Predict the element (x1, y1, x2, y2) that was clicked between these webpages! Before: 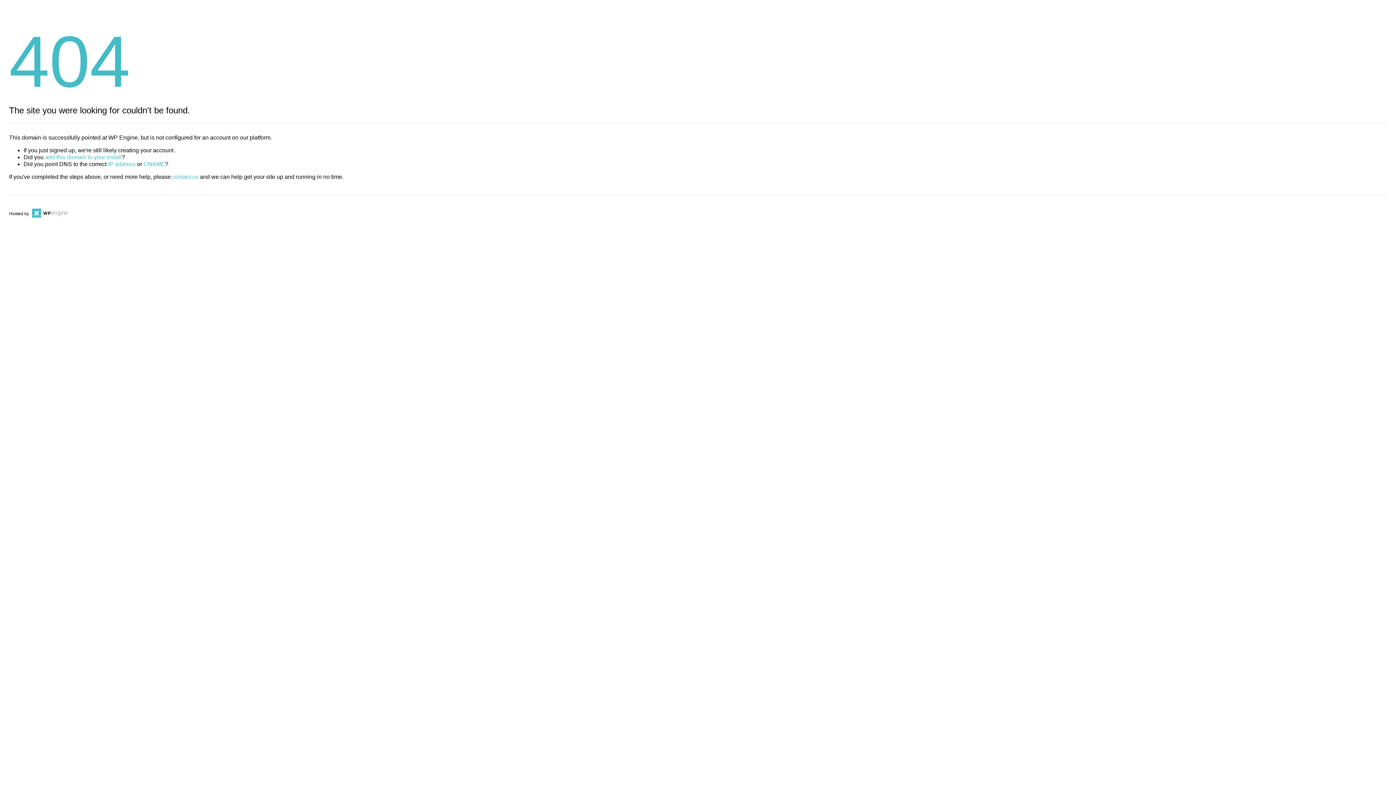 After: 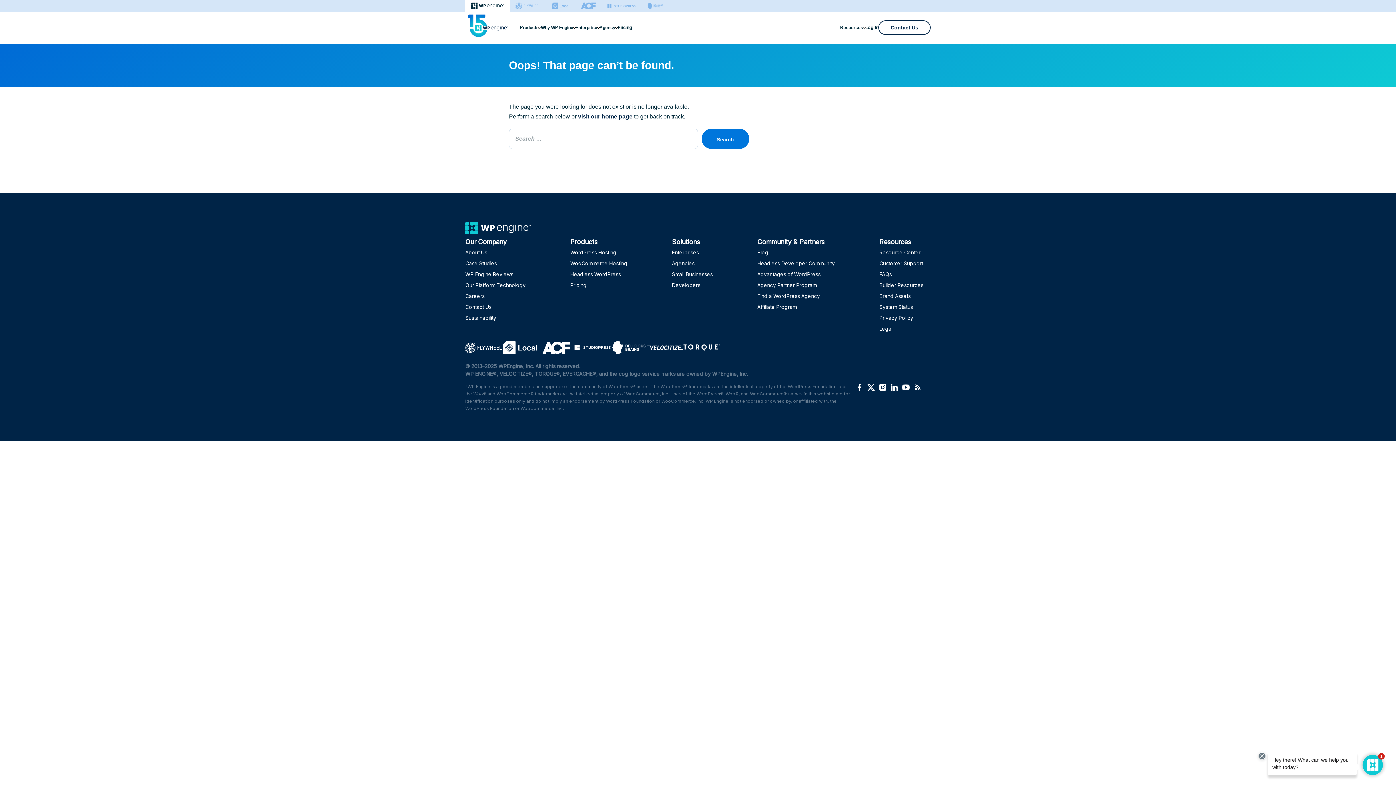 Action: label: CNAME bbox: (143, 161, 165, 167)